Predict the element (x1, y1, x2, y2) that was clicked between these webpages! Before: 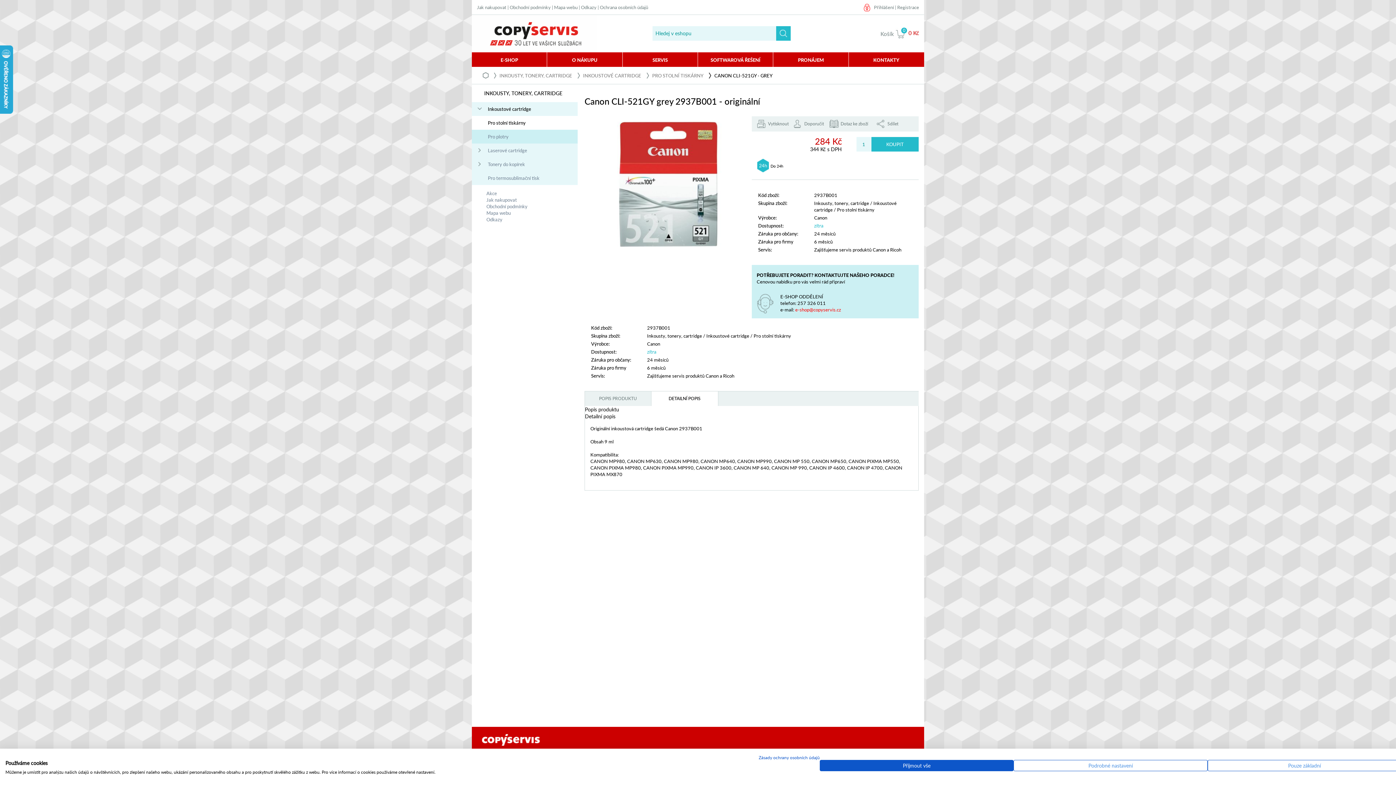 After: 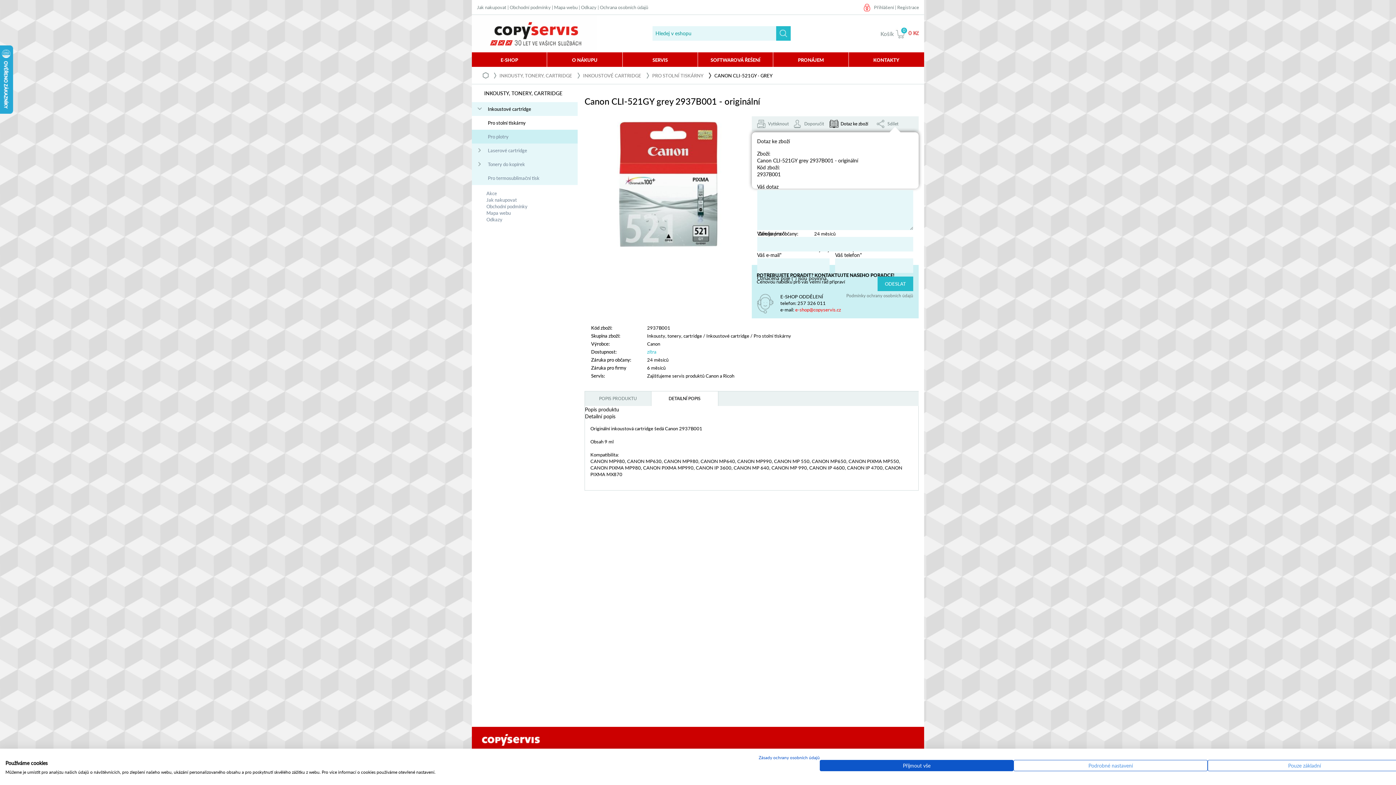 Action: label: Dotaz ke zboží bbox: (829, 118, 876, 129)